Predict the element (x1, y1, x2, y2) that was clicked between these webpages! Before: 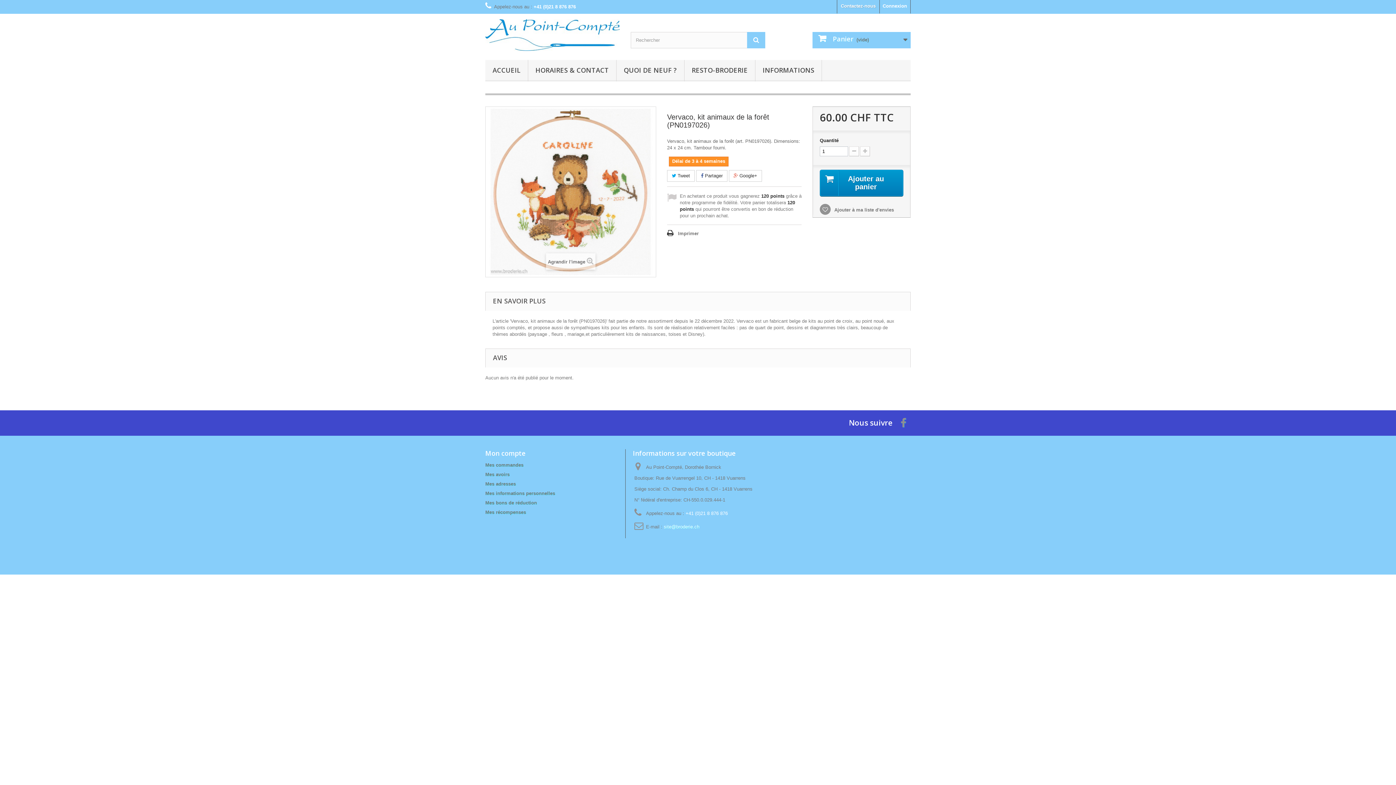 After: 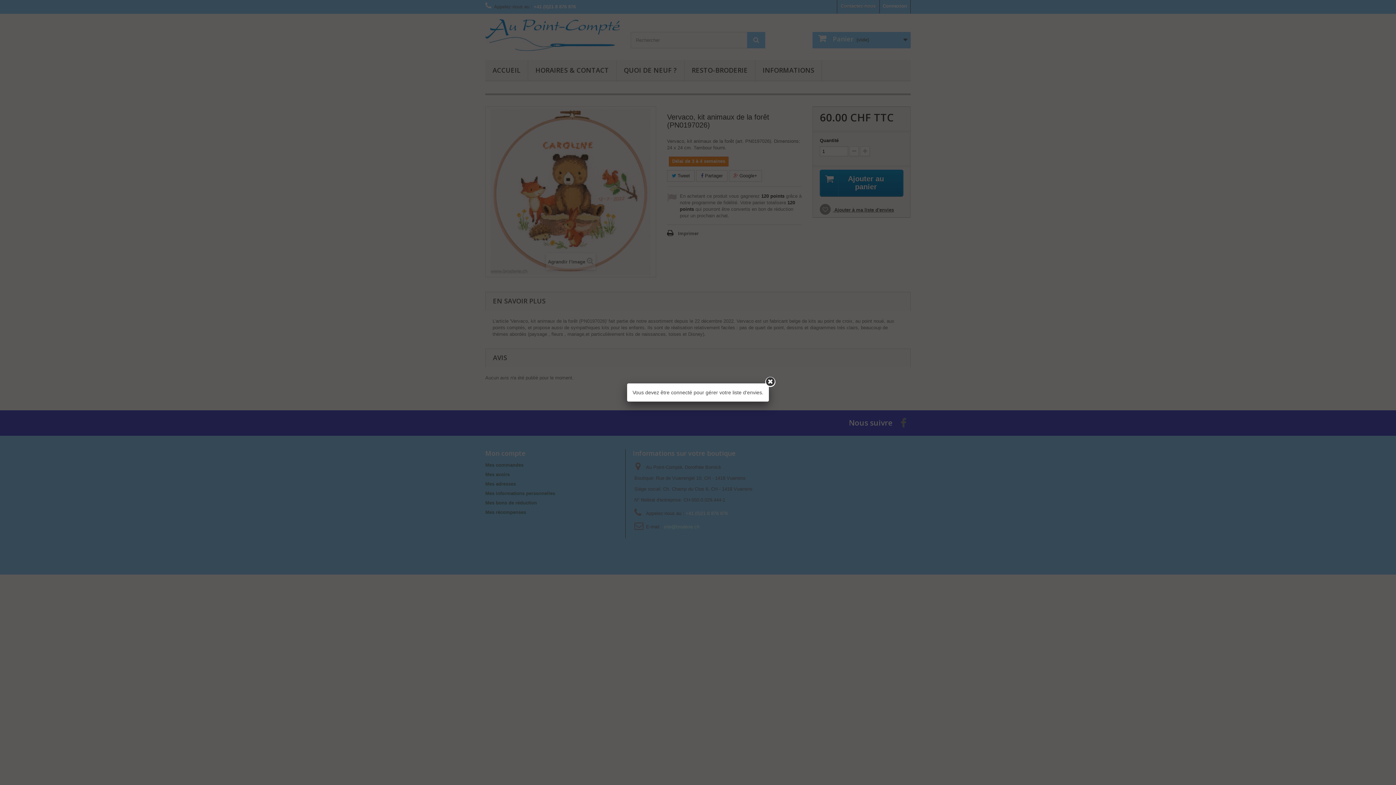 Action: label:  Ajouter à ma liste d'envies bbox: (819, 207, 894, 212)